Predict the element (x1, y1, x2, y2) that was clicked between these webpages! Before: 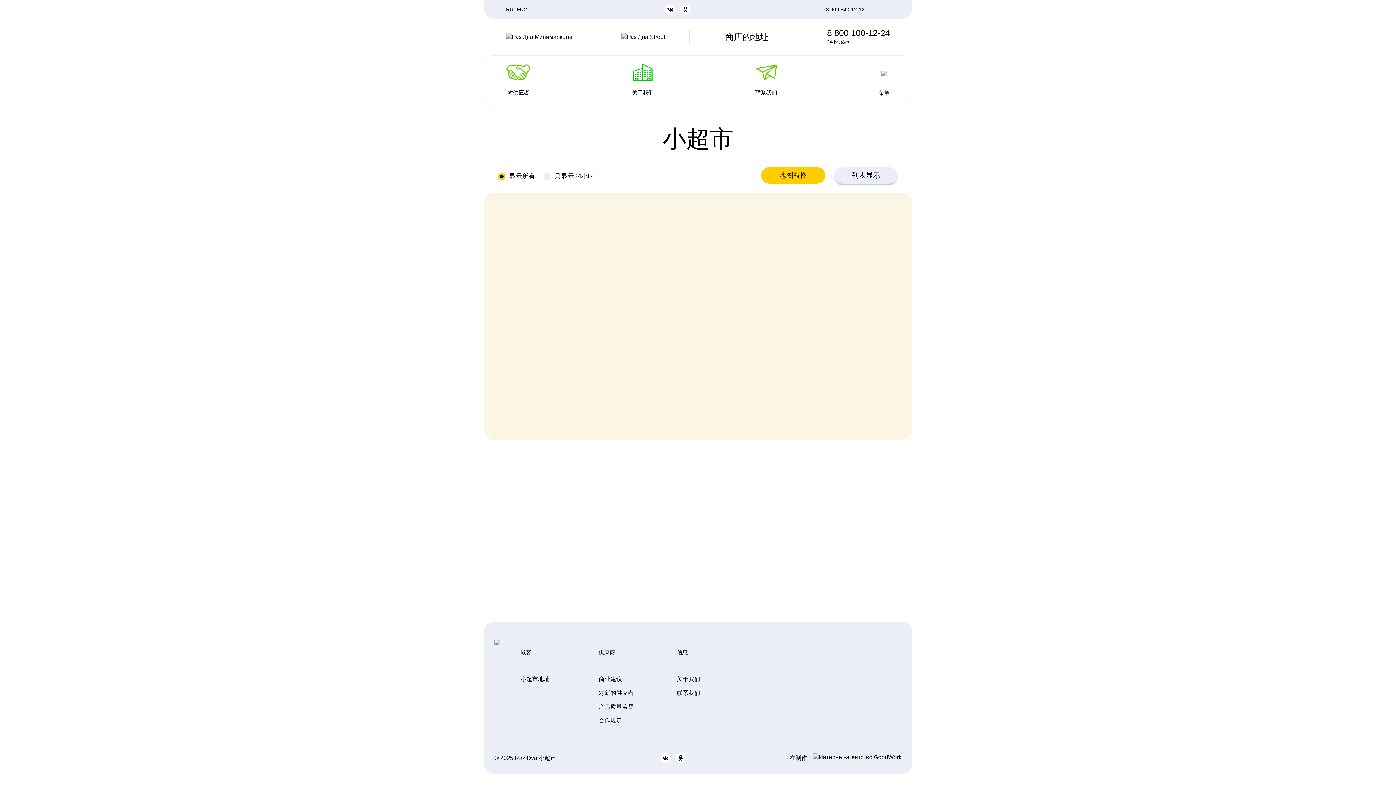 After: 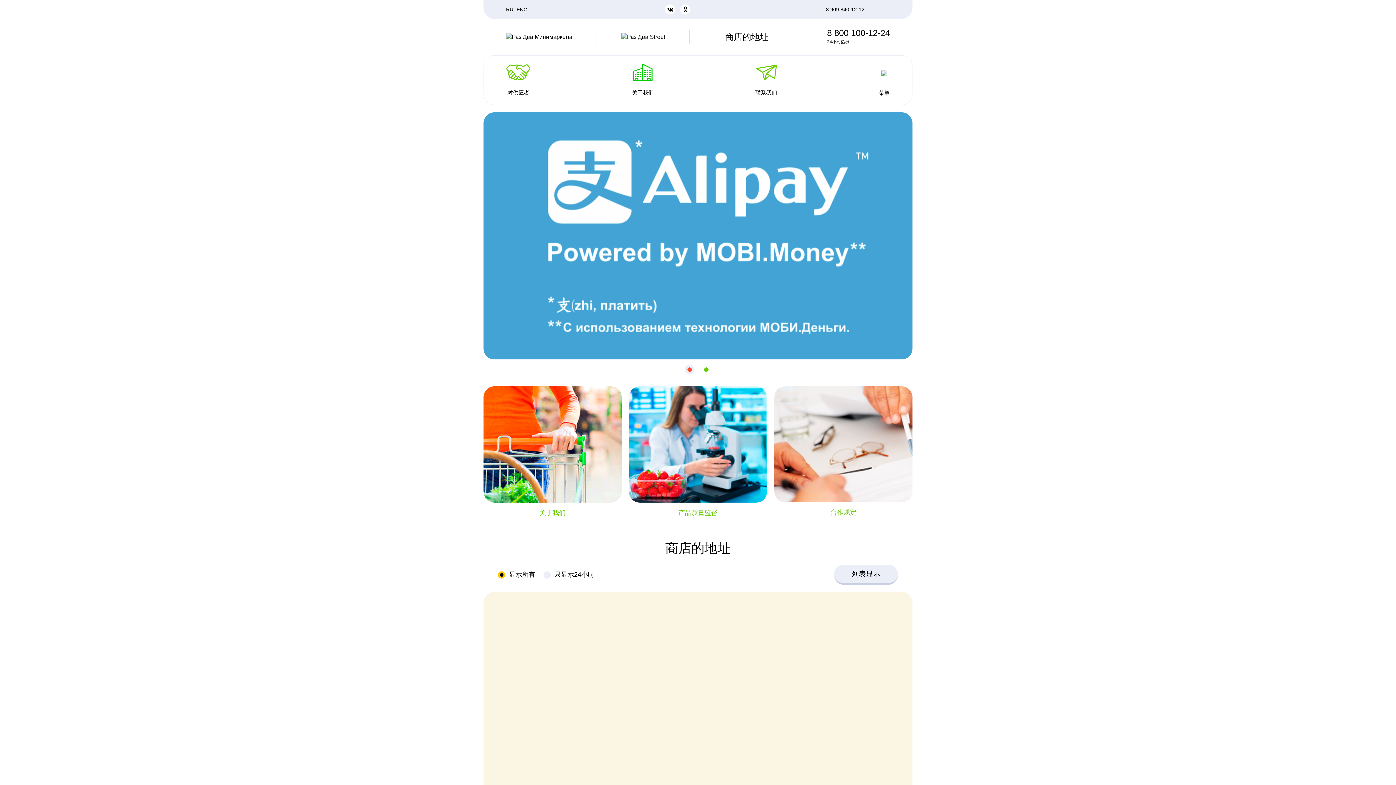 Action: bbox: (506, 33, 572, 41)